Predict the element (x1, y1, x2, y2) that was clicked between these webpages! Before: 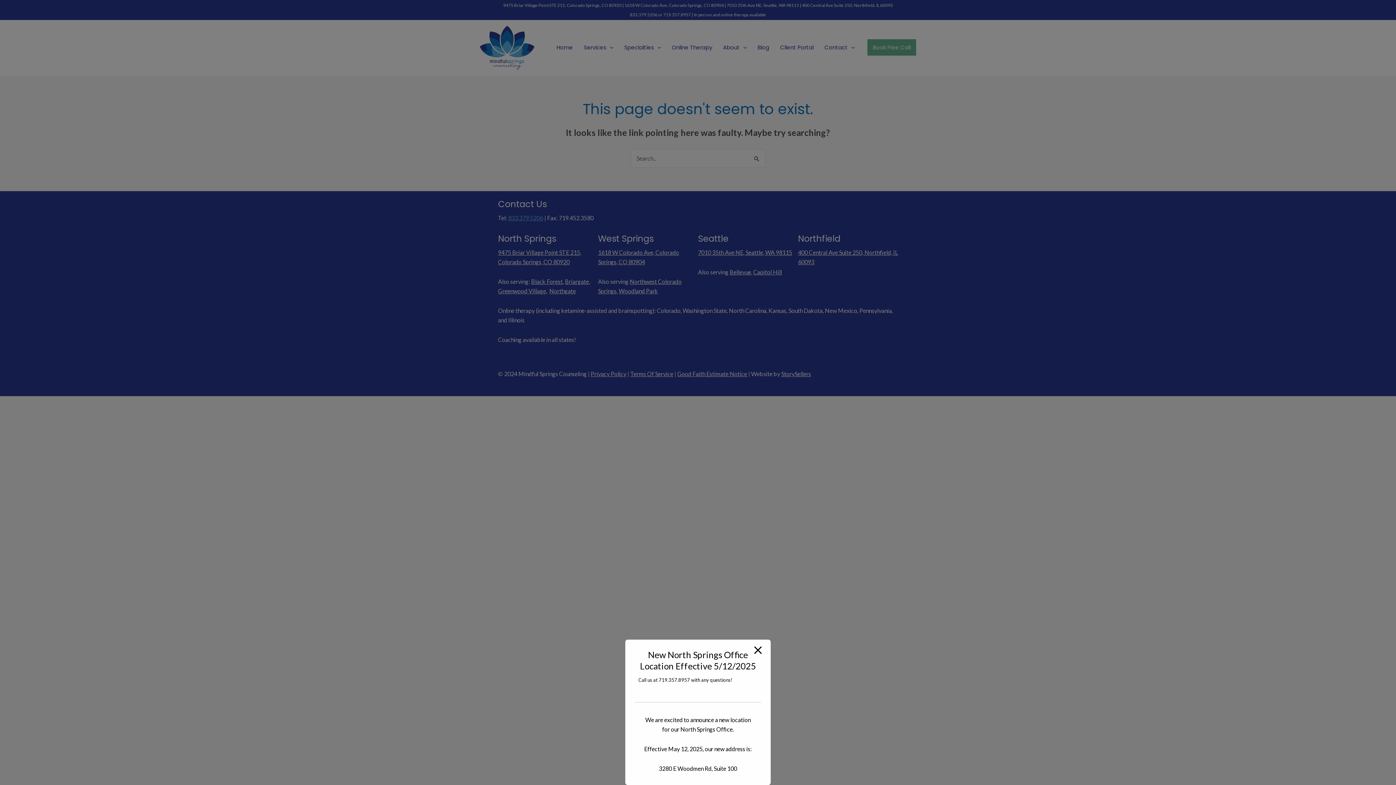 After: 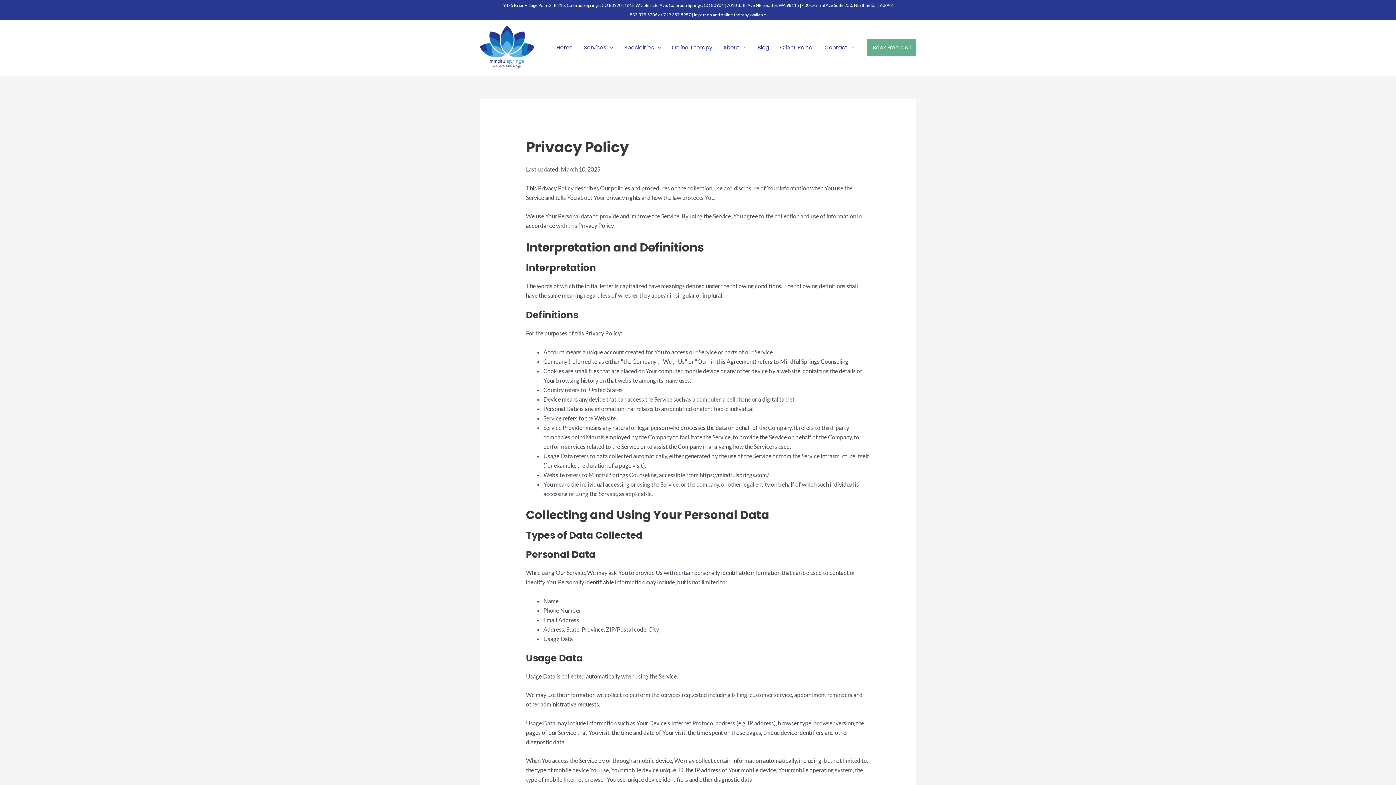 Action: bbox: (590, 370, 626, 377) label: Privacy Policy